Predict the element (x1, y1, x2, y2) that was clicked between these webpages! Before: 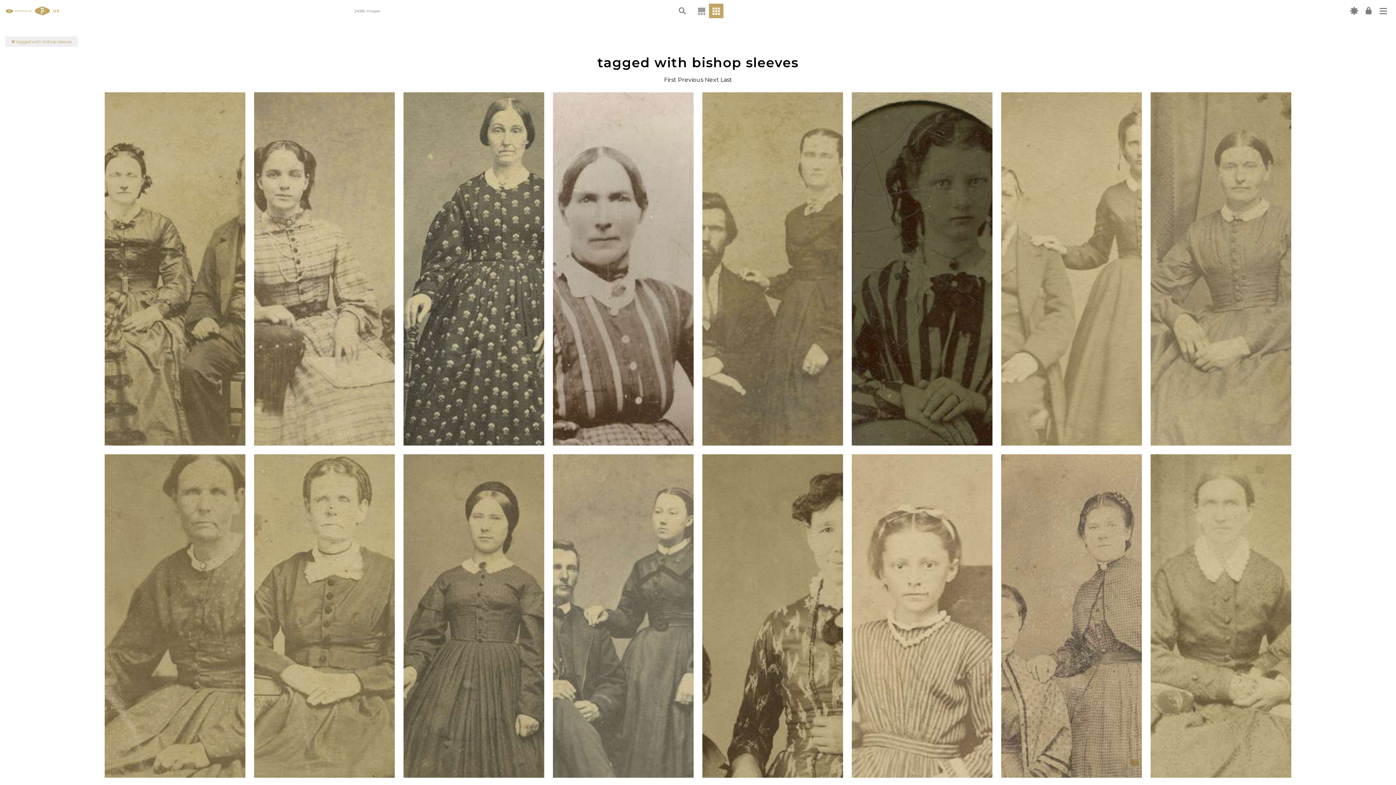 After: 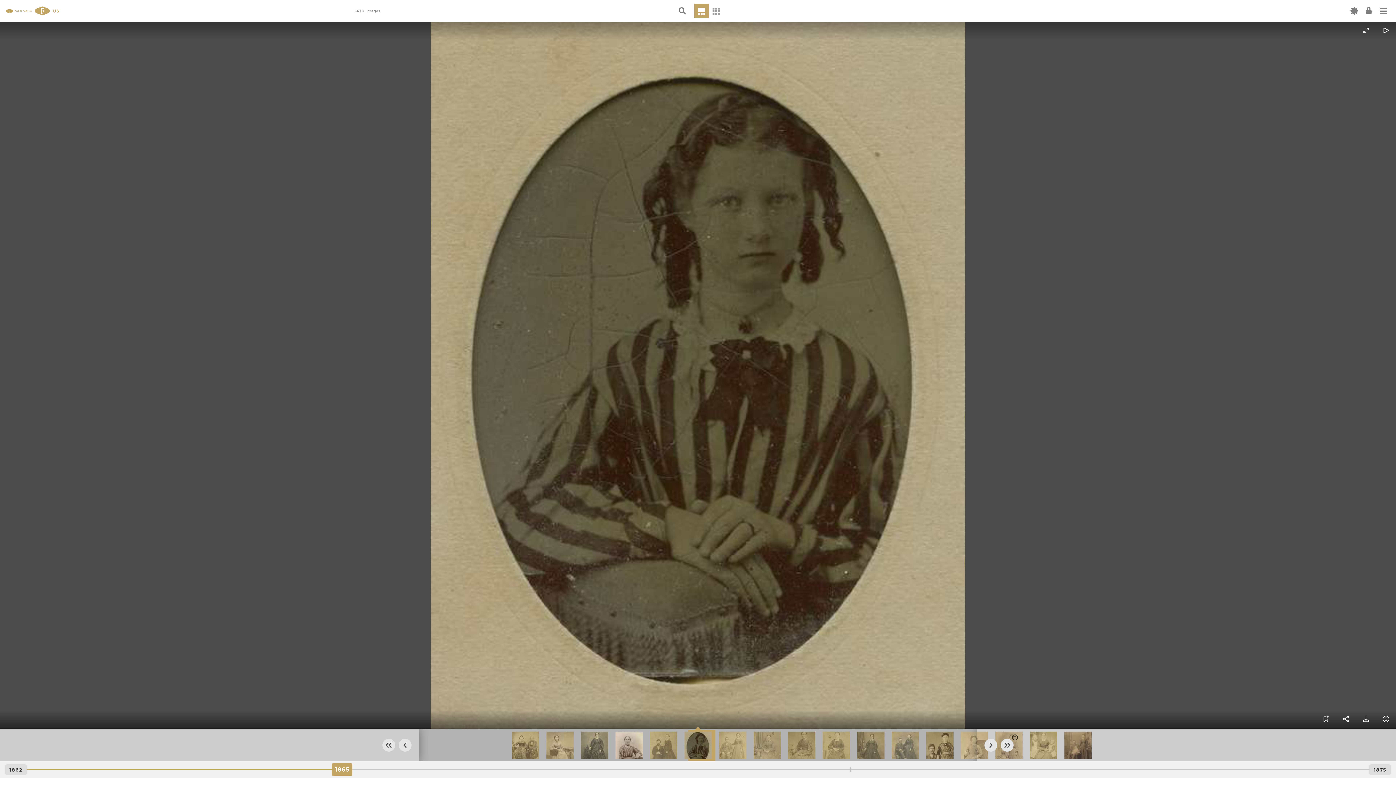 Action: bbox: (852, 92, 992, 445)